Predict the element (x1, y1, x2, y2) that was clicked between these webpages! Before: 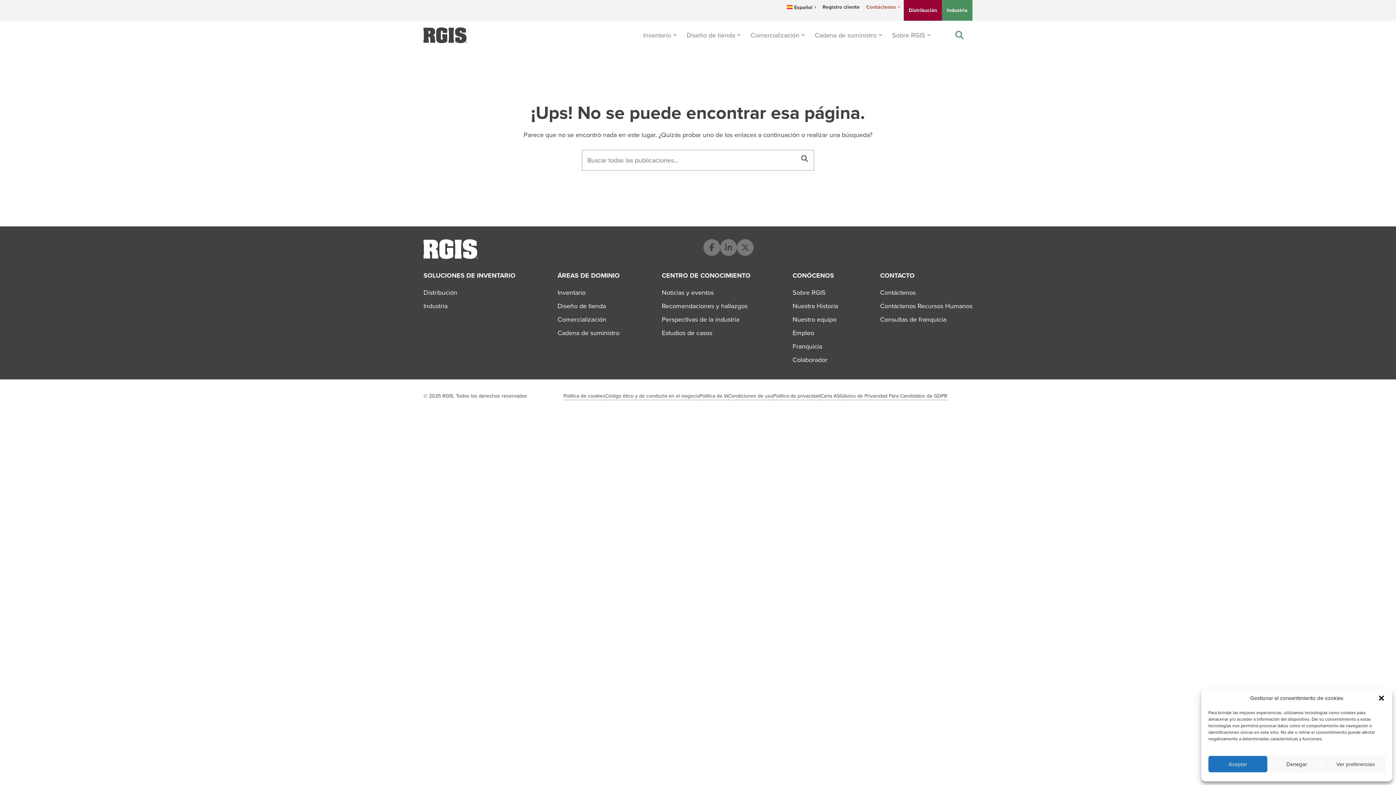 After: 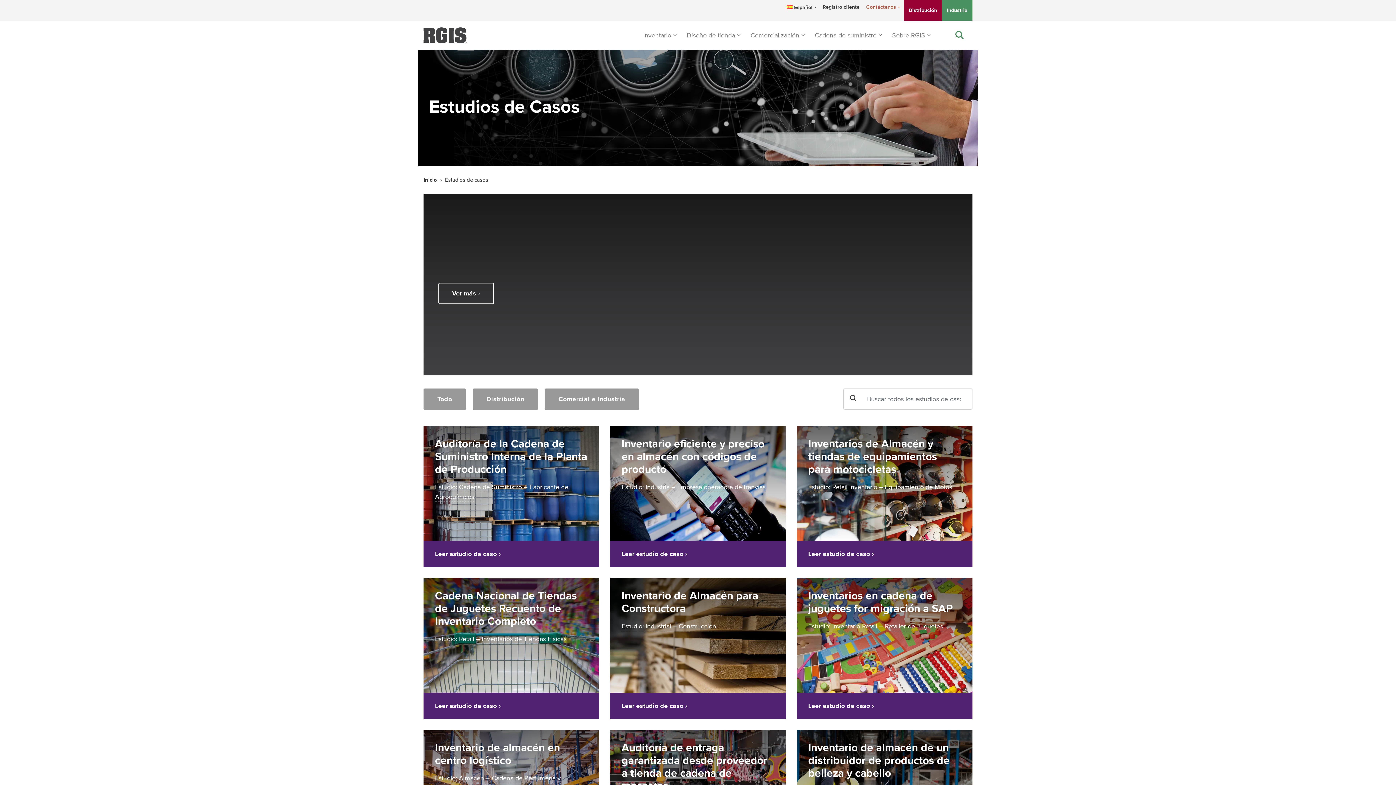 Action: bbox: (662, 326, 750, 340) label: Estudios de casos